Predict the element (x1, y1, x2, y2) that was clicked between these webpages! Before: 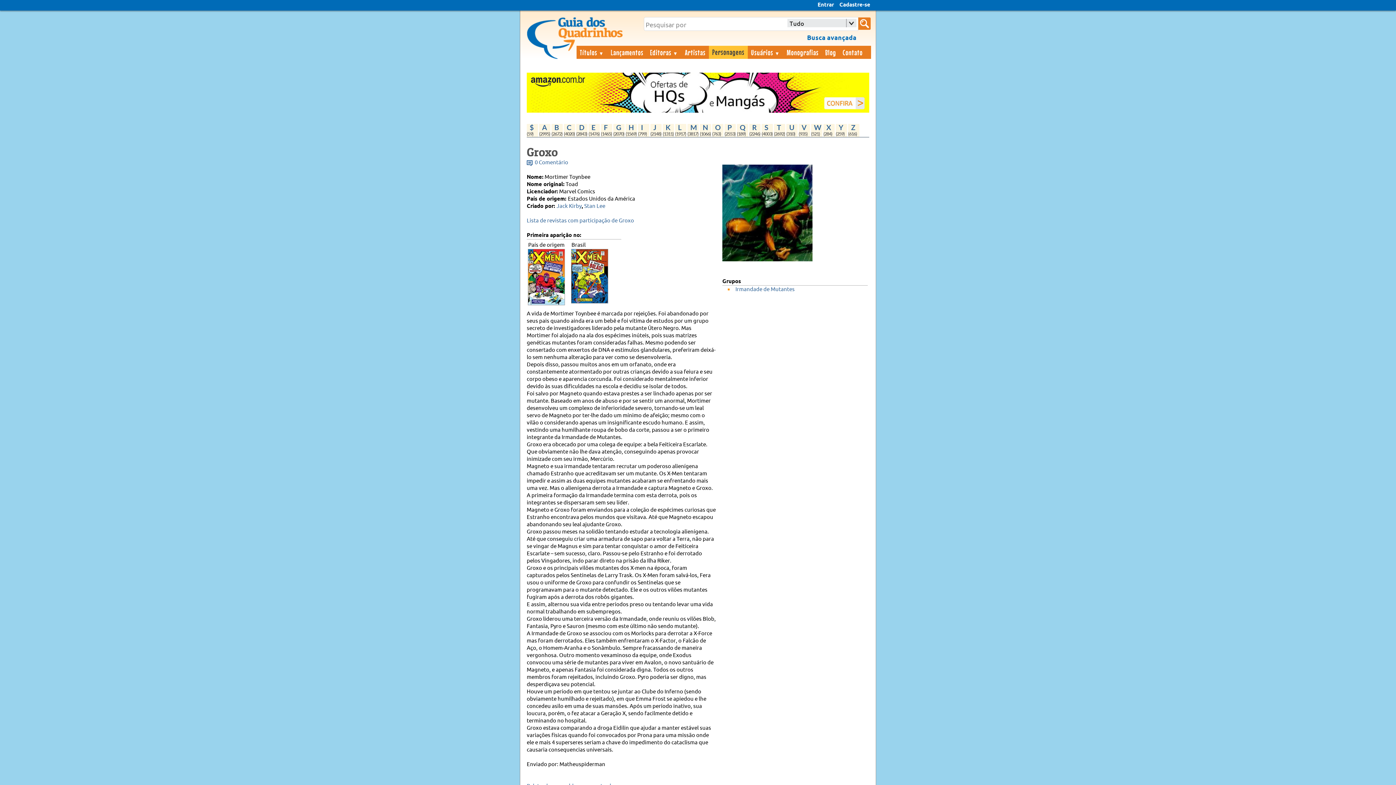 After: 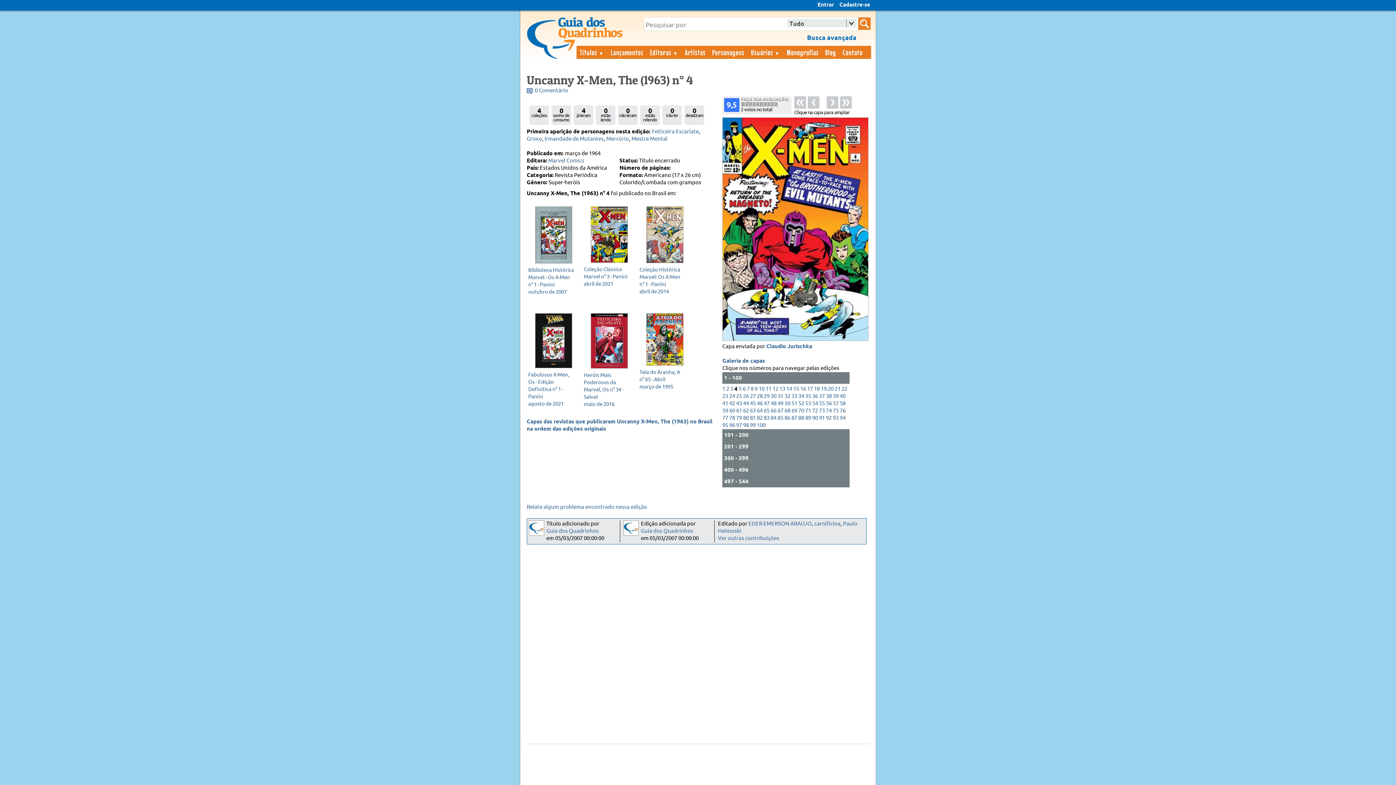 Action: bbox: (528, 248, 566, 305)